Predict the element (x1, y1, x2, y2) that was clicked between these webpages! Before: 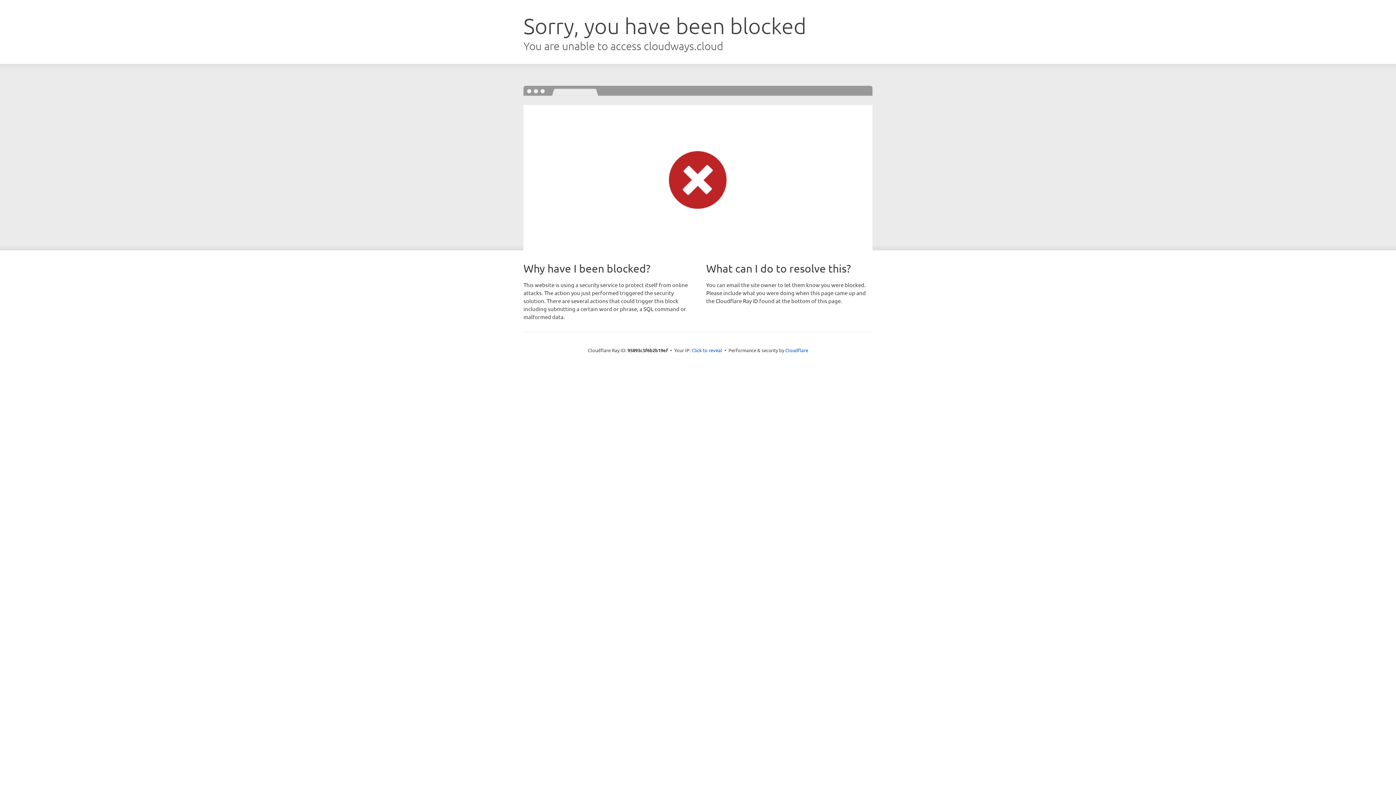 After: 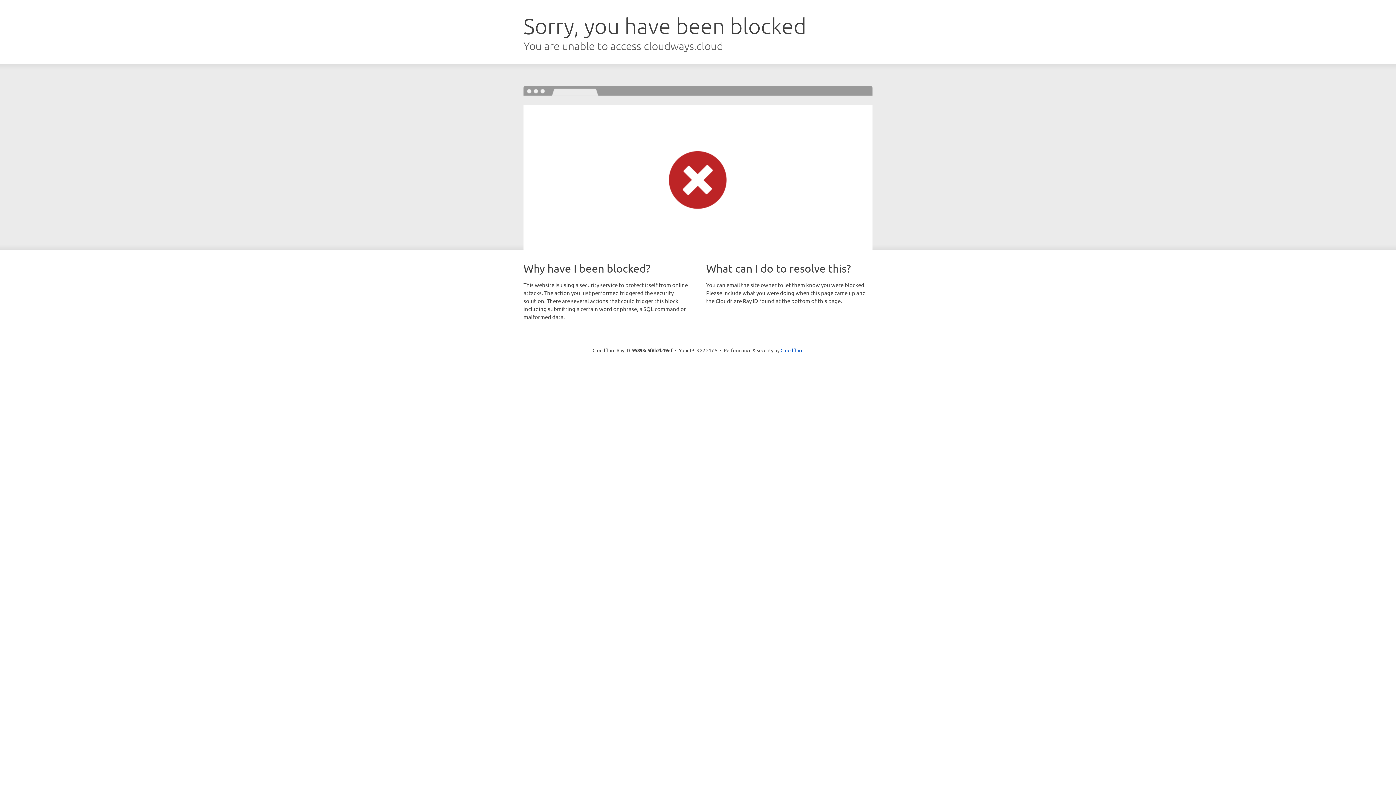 Action: label: Click to reveal bbox: (691, 346, 722, 353)